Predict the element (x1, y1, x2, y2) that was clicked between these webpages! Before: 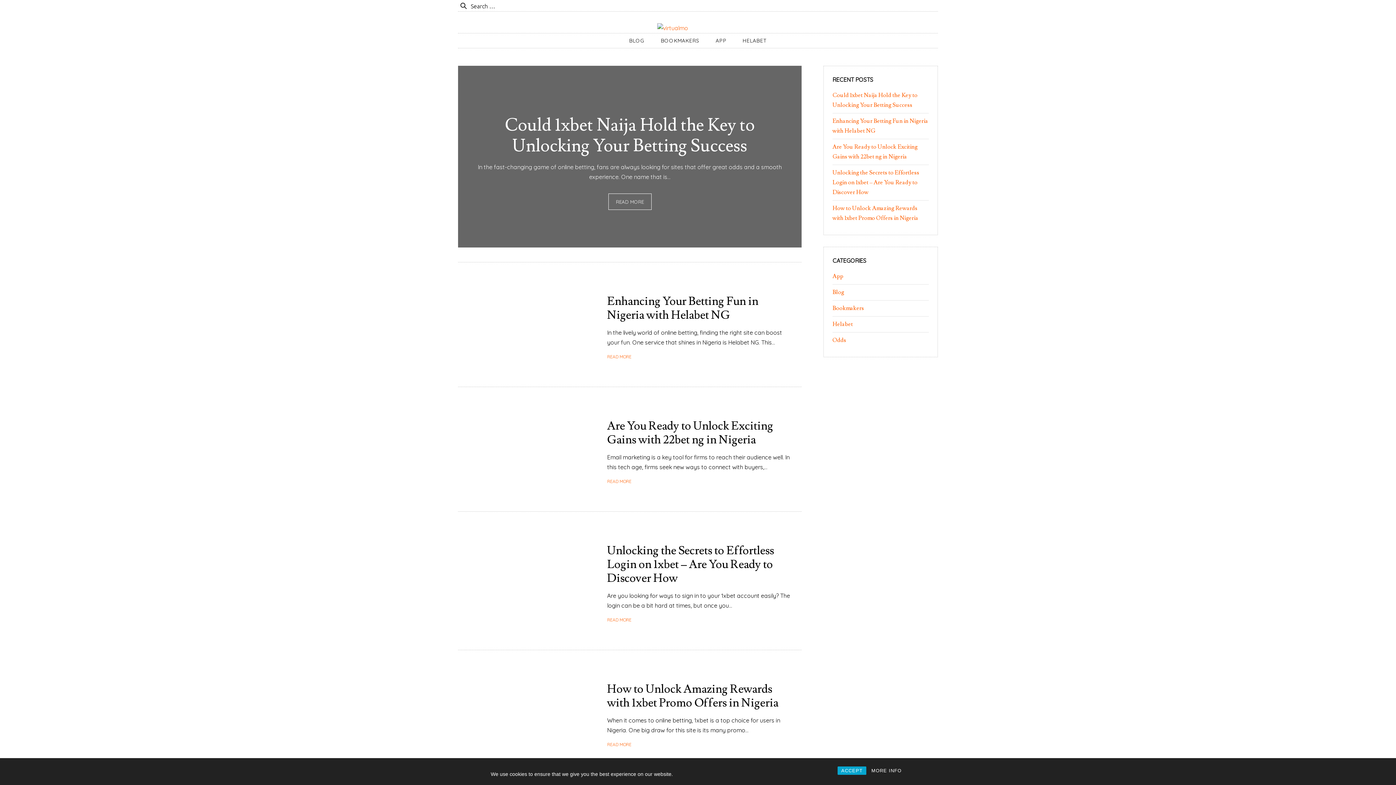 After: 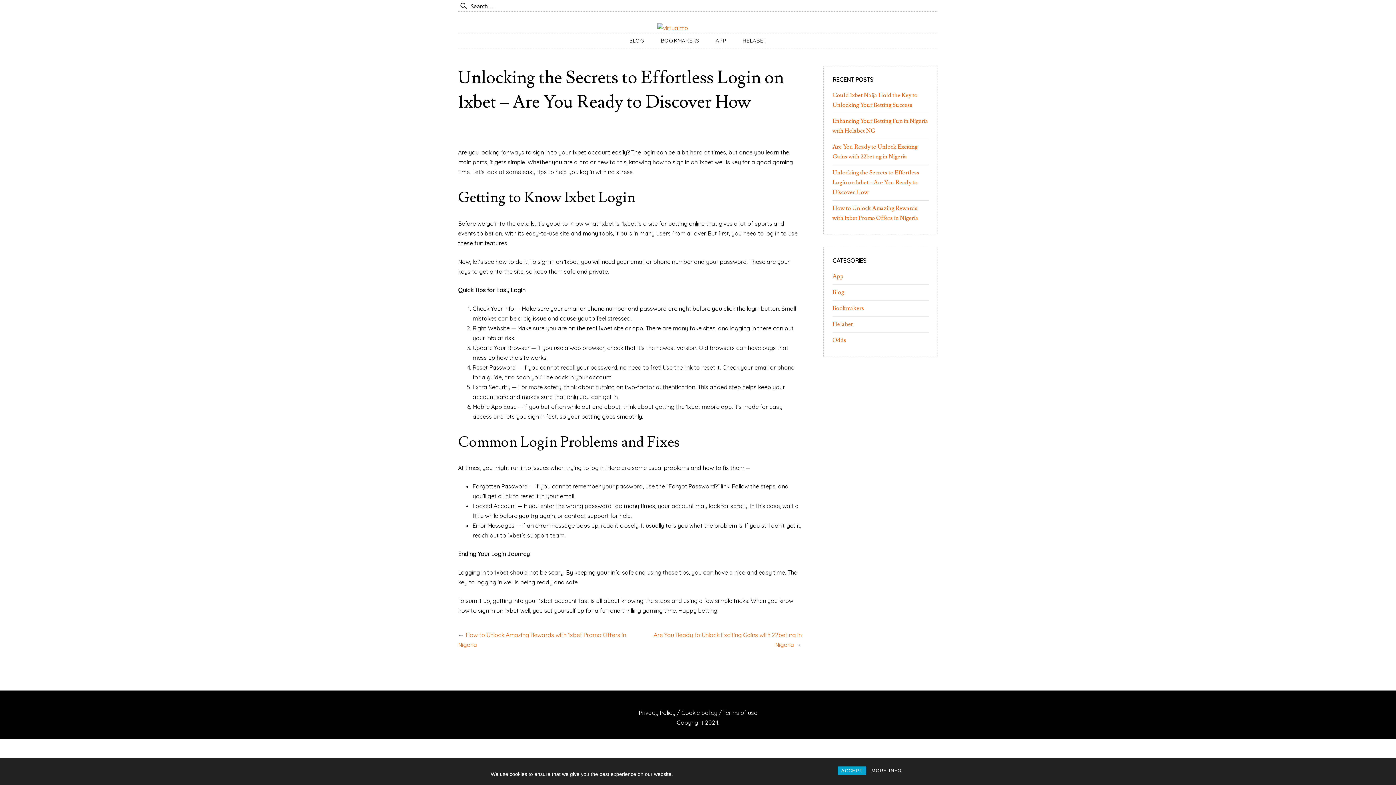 Action: bbox: (458, 526, 595, 635)